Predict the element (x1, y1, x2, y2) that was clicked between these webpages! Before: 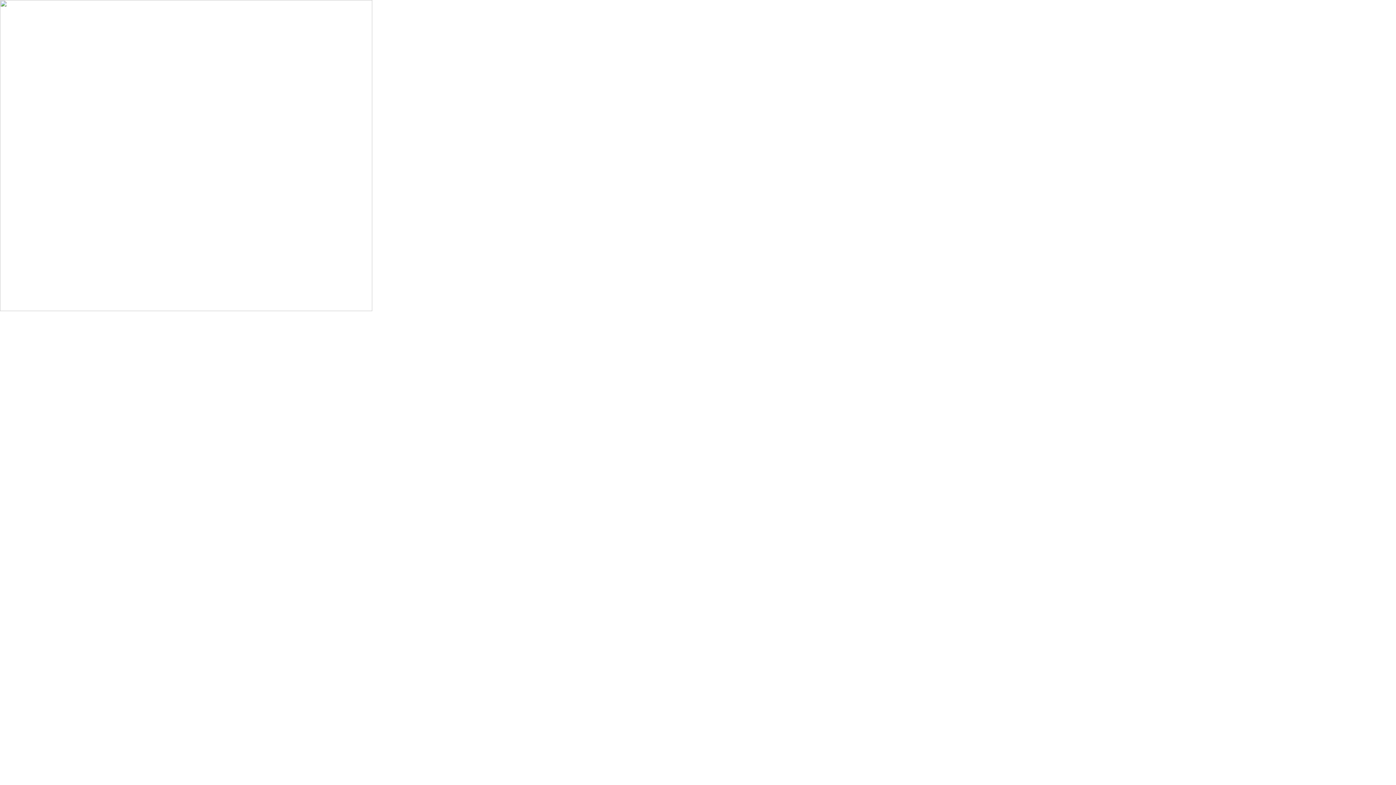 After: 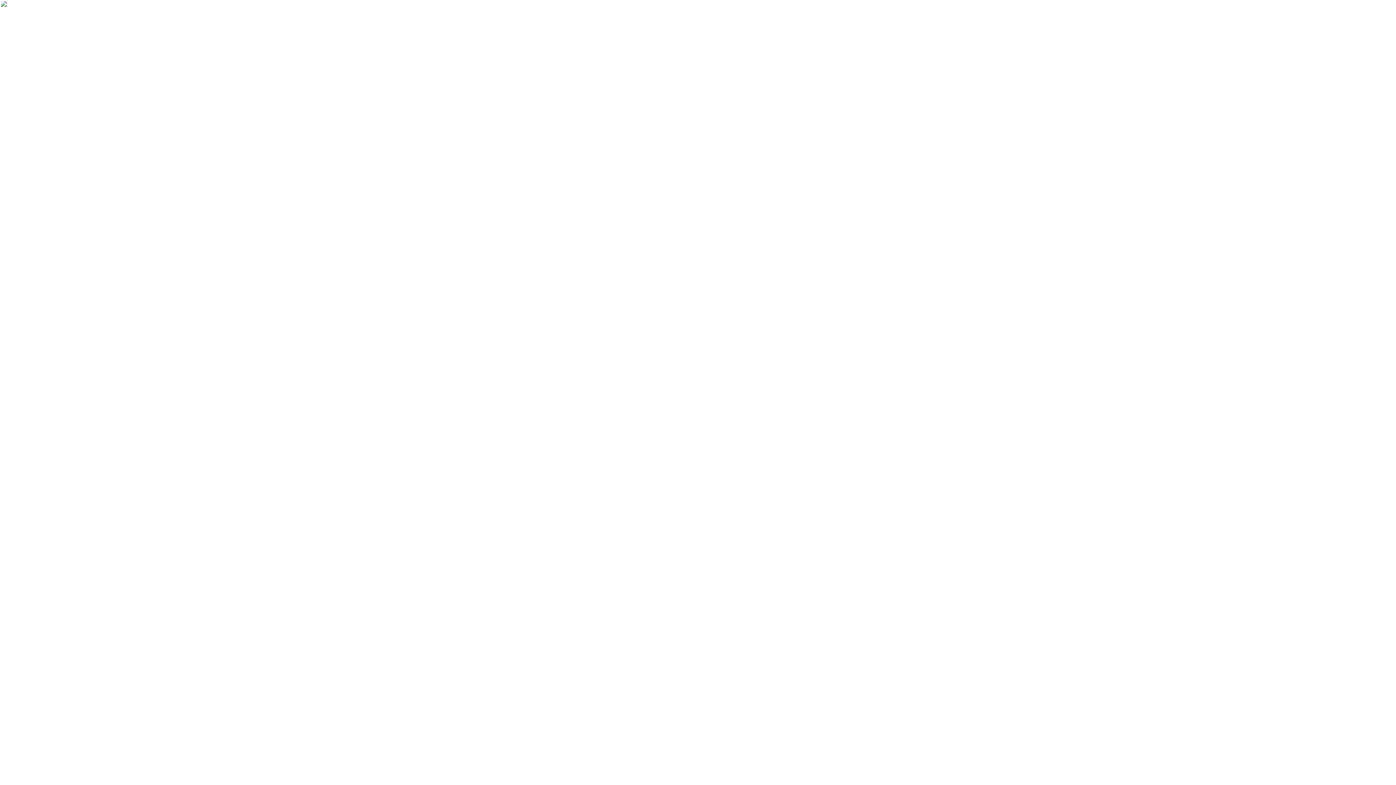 Action: bbox: (0, 306, 372, 312)